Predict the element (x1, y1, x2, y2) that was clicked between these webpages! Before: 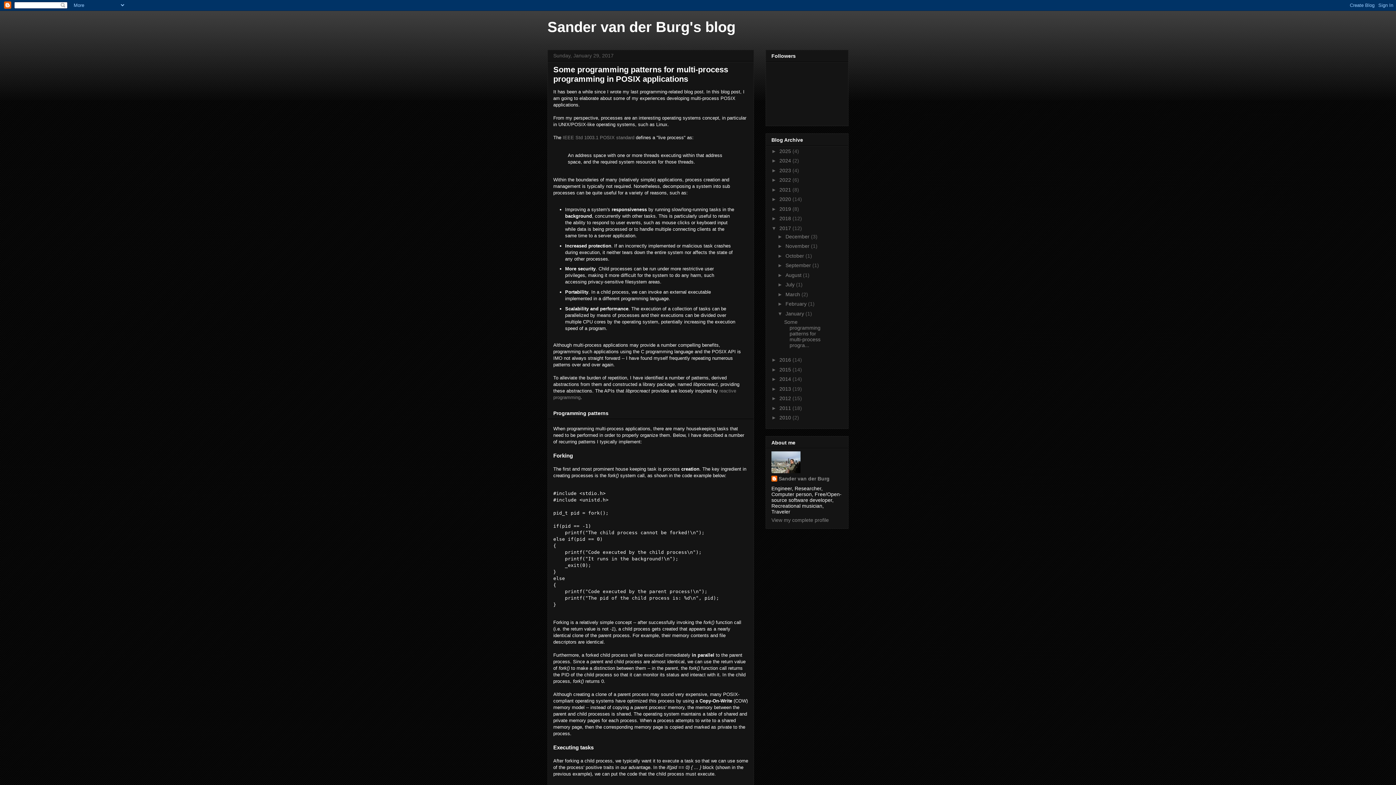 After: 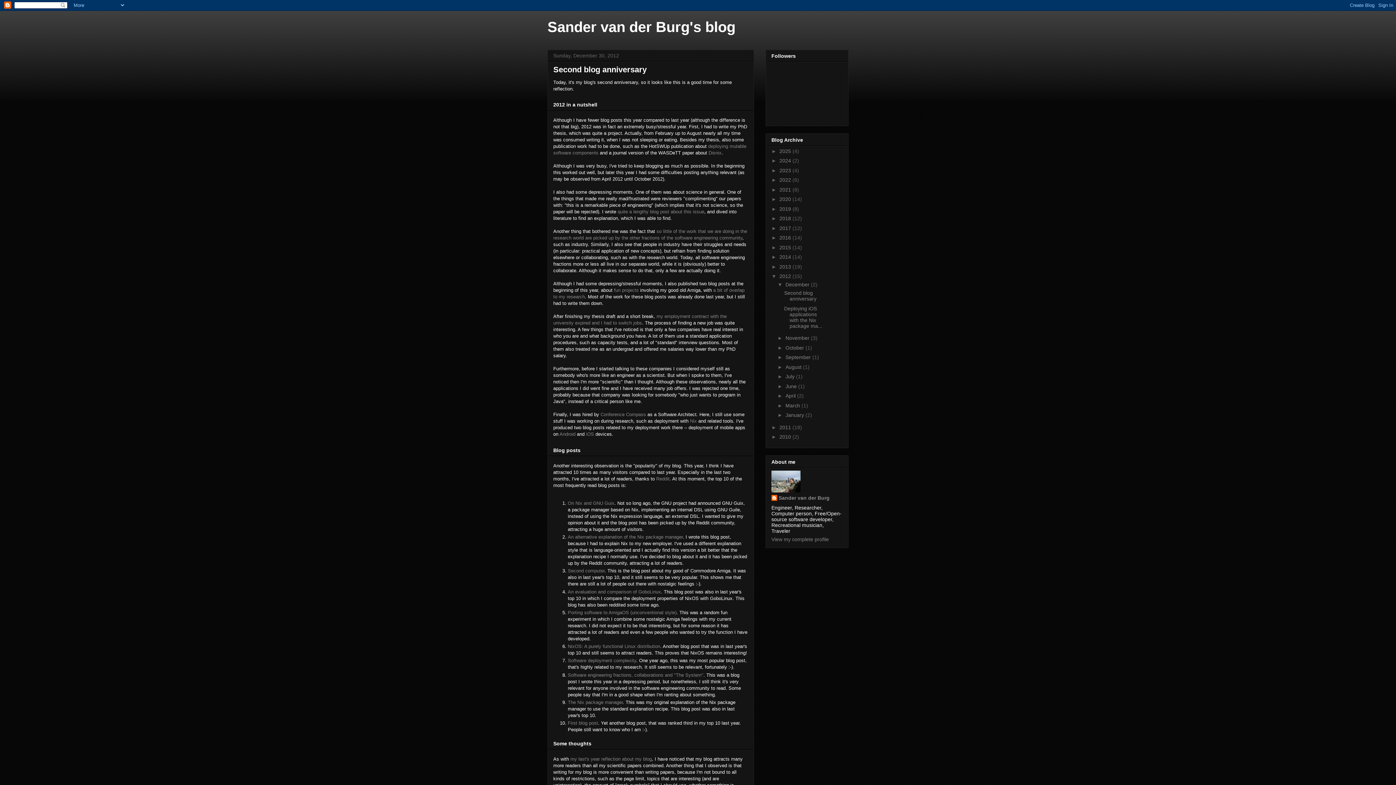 Action: bbox: (779, 395, 792, 401) label: 2012 